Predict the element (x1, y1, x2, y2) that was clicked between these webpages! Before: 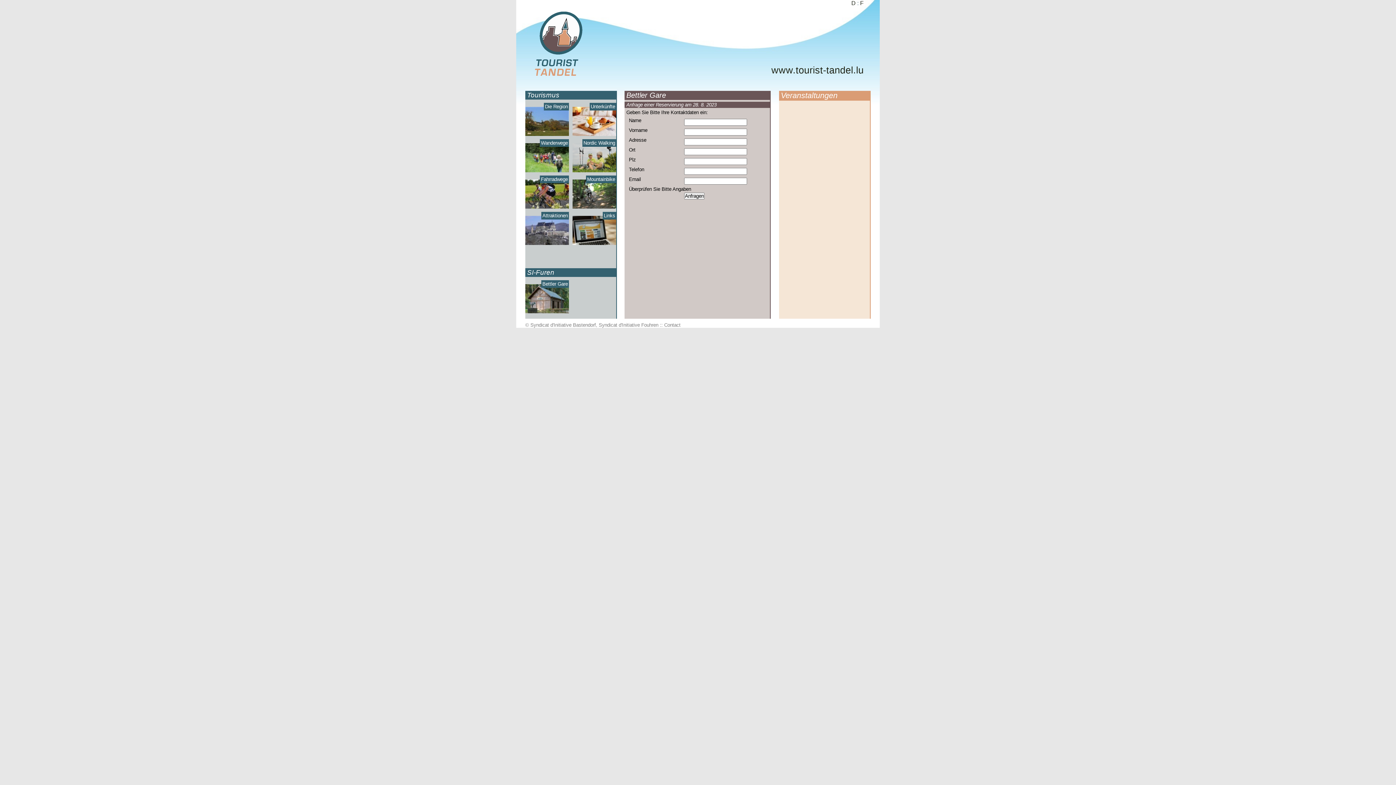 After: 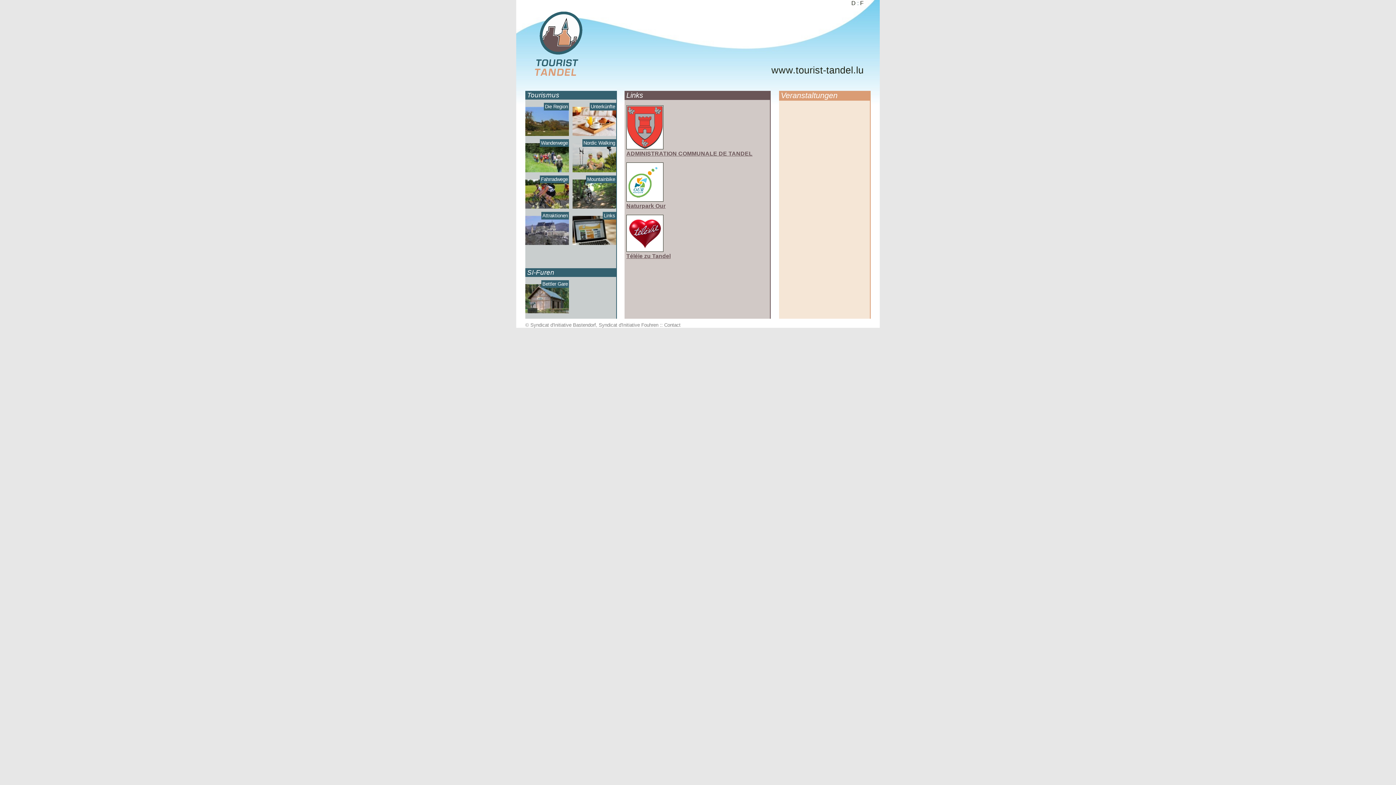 Action: label: Links bbox: (602, 212, 616, 219)